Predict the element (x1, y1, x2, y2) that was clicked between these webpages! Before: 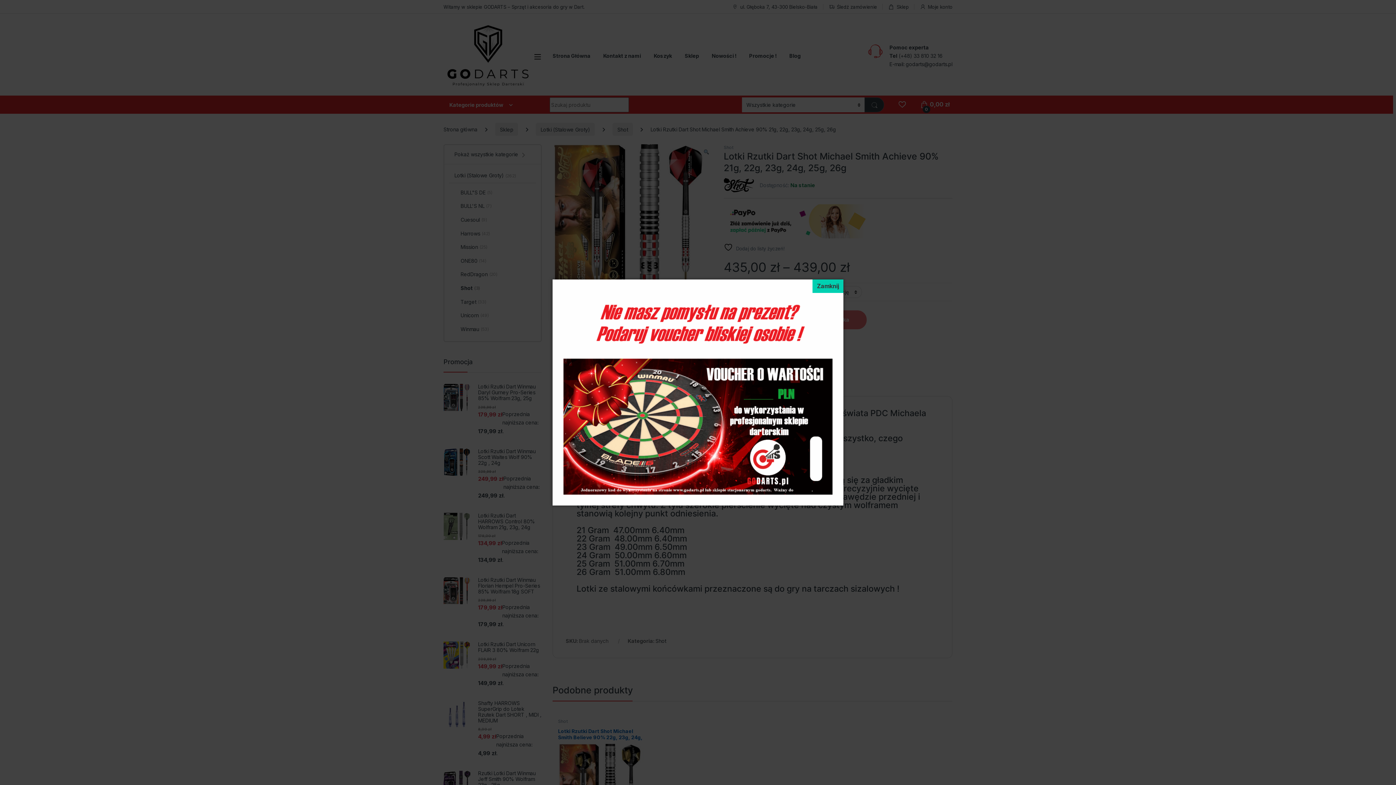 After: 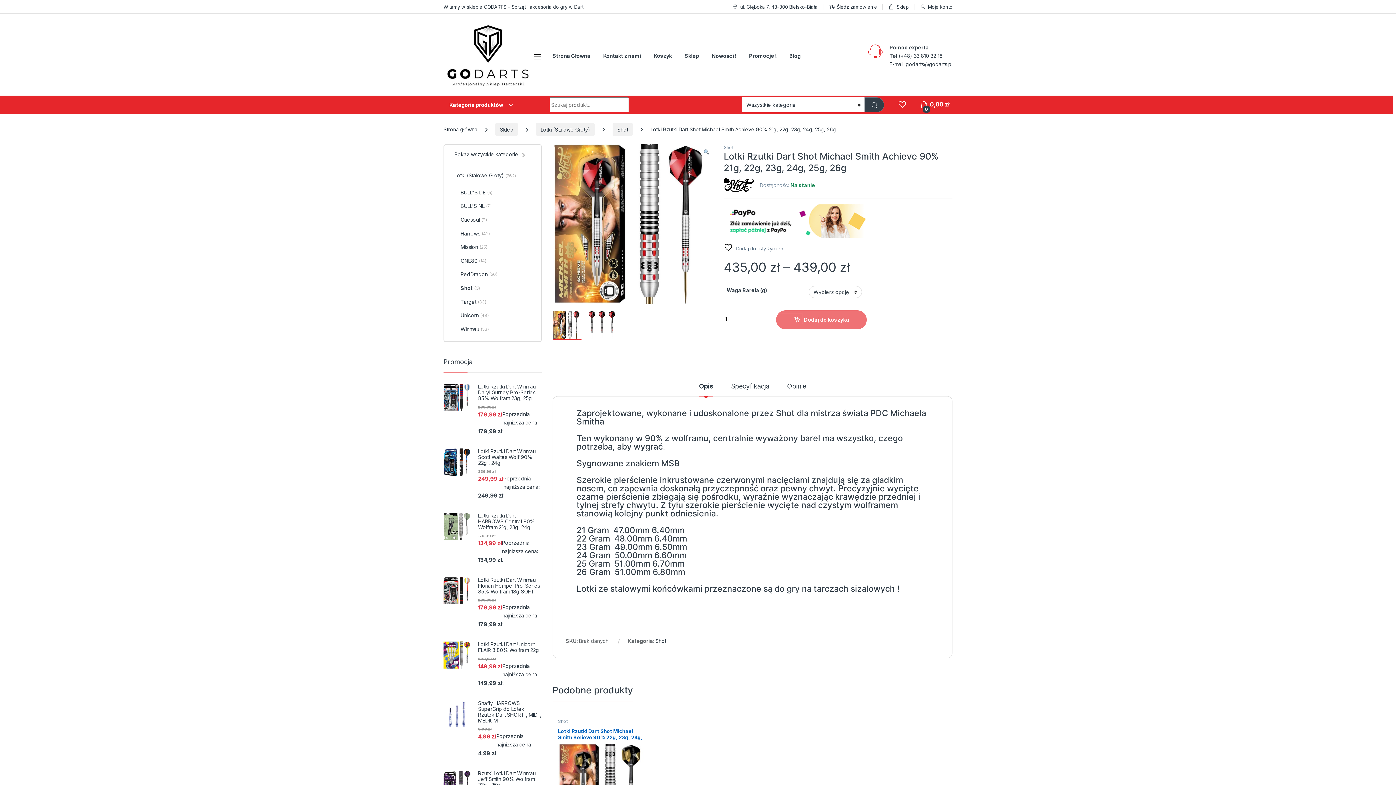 Action: label: Zamknij bbox: (812, 279, 843, 293)